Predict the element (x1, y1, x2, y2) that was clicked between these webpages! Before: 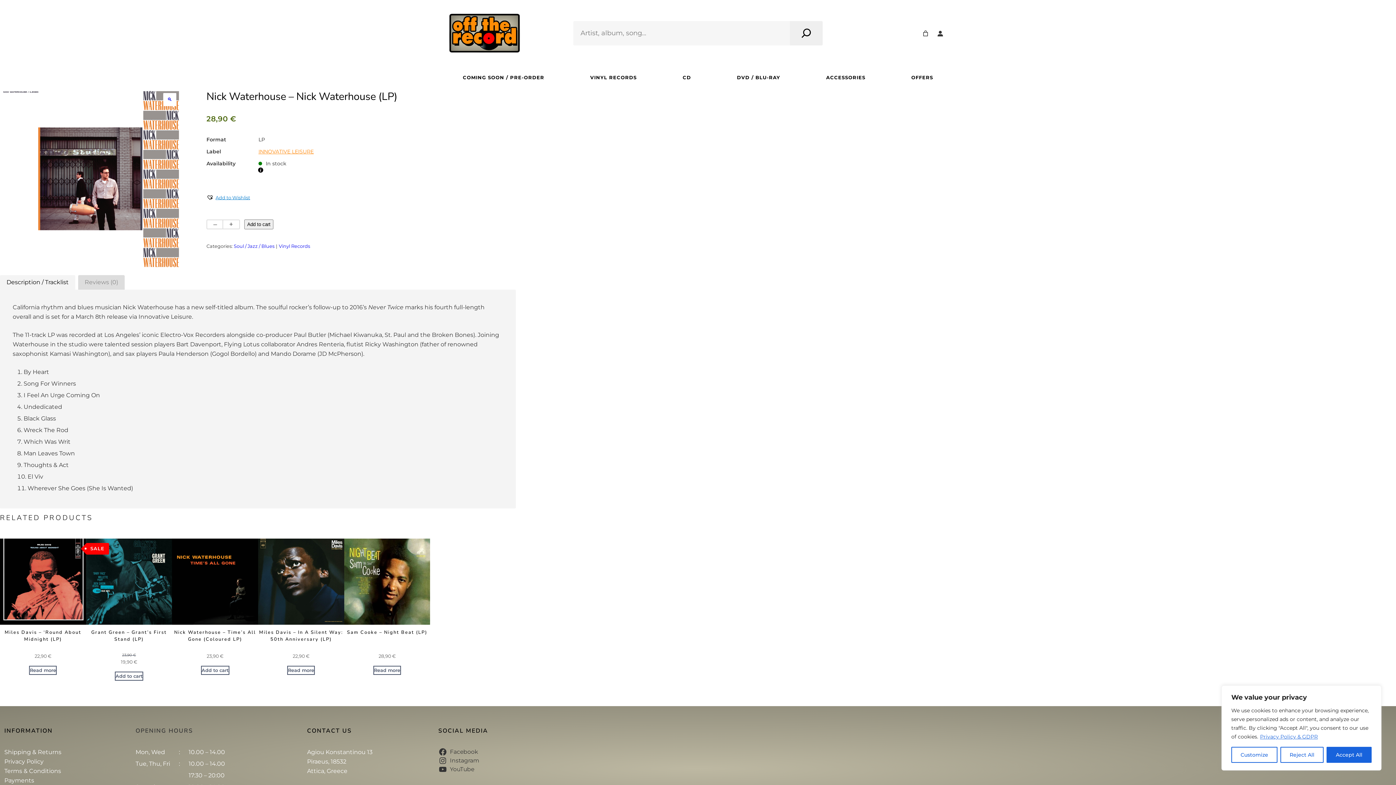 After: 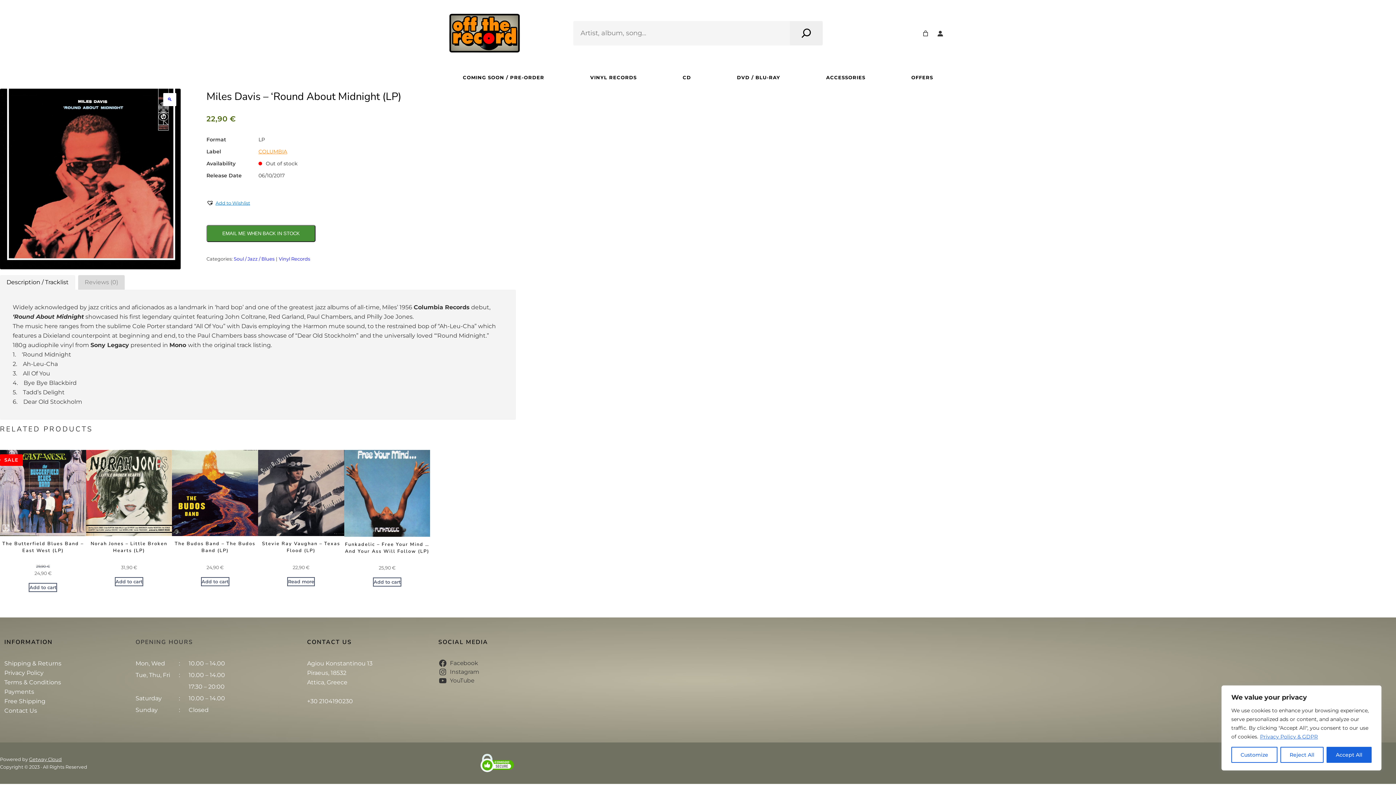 Action: label: Read more about “Miles Davis - 'Round About Midnight (LP)” bbox: (29, 666, 56, 675)